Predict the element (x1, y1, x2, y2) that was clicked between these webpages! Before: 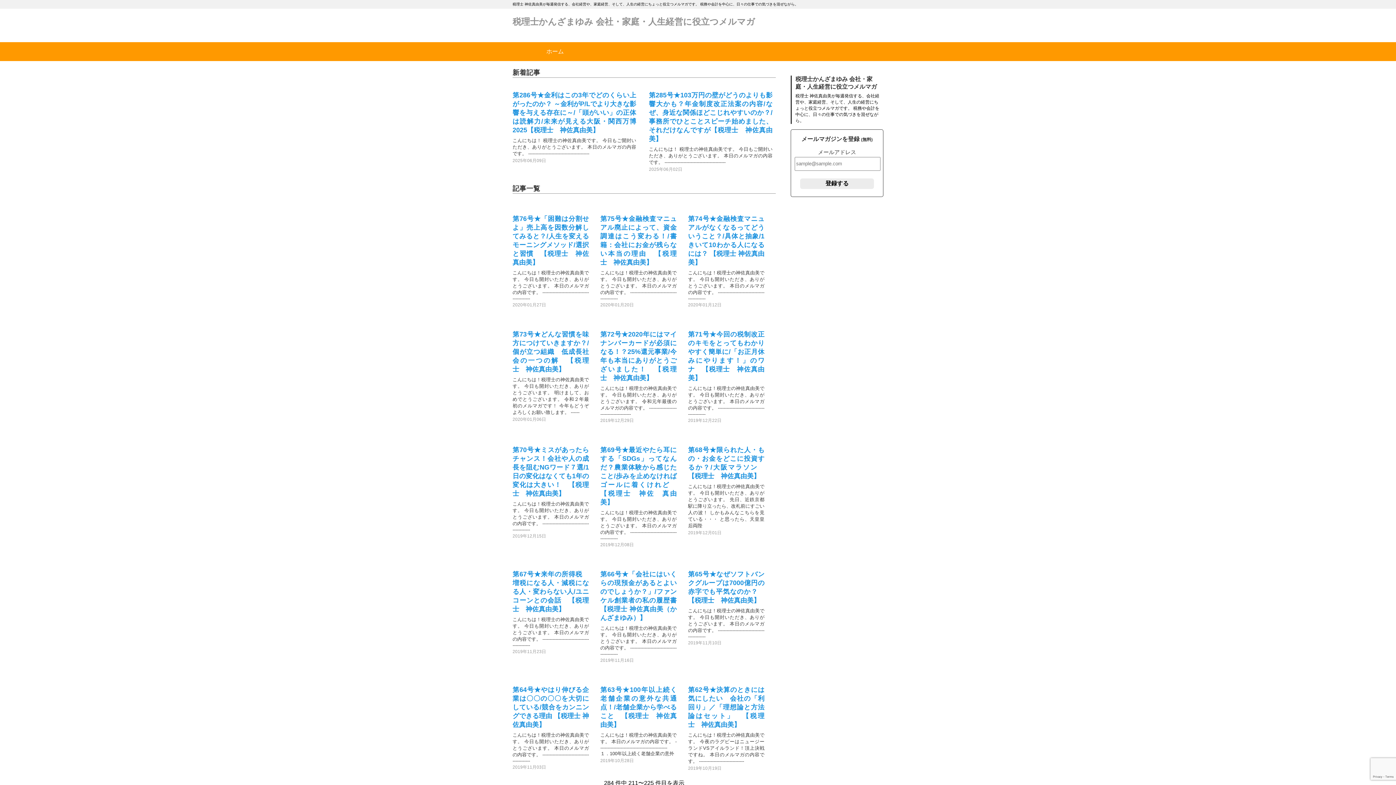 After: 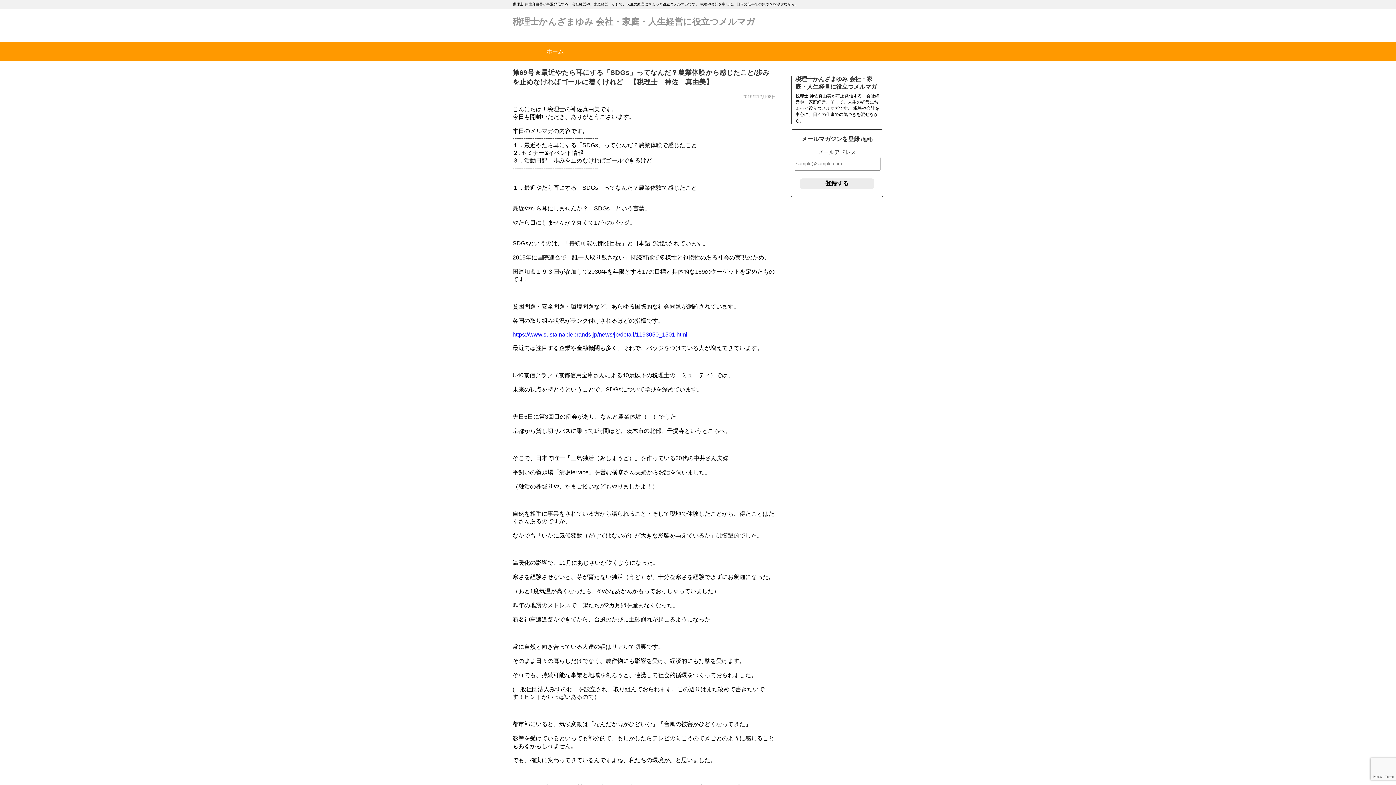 Action: bbox: (600, 446, 676, 506) label: 第69号★最近やたら耳にする「SDGs」ってなんだ？農業体験から感じたこと/歩みを止めなければゴールに着くけれど　【税理士　神佐　真由美】